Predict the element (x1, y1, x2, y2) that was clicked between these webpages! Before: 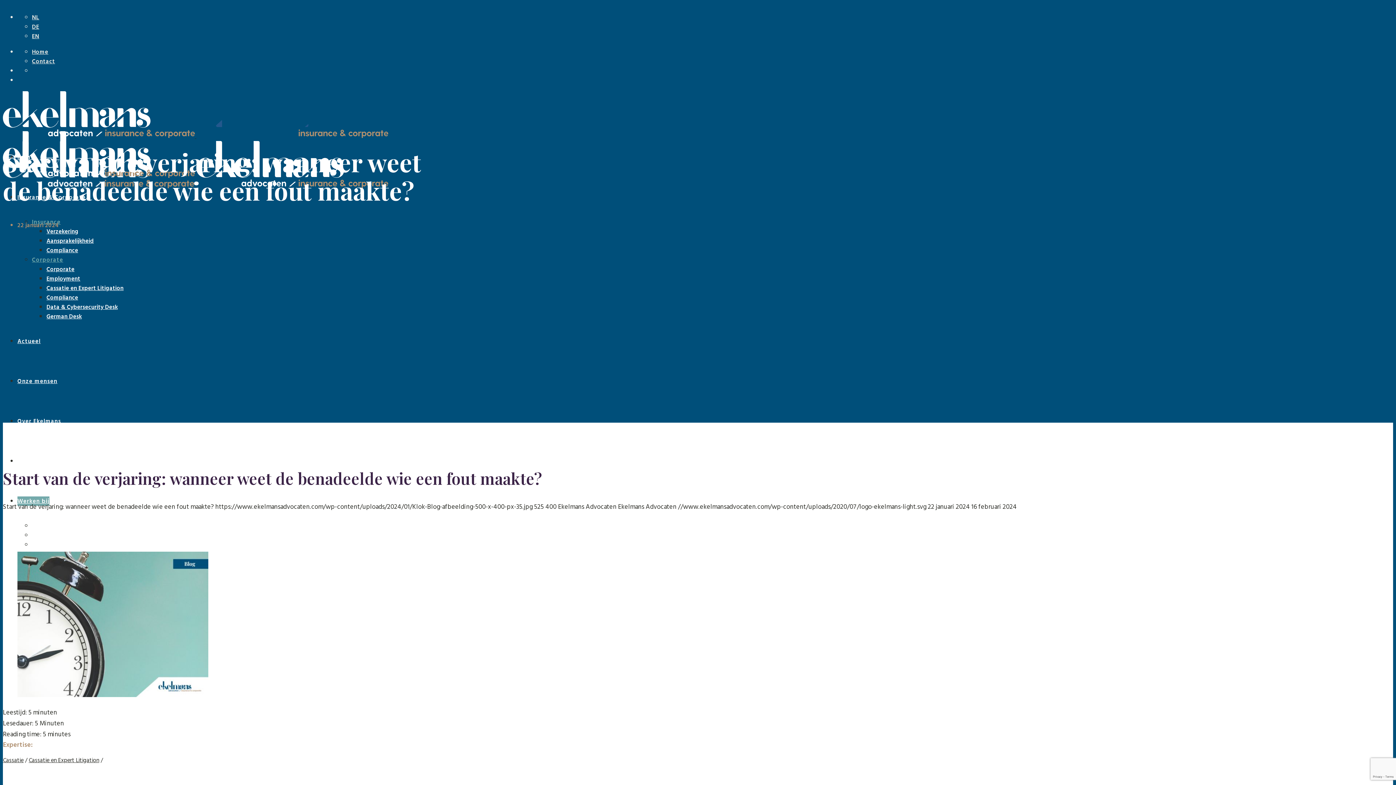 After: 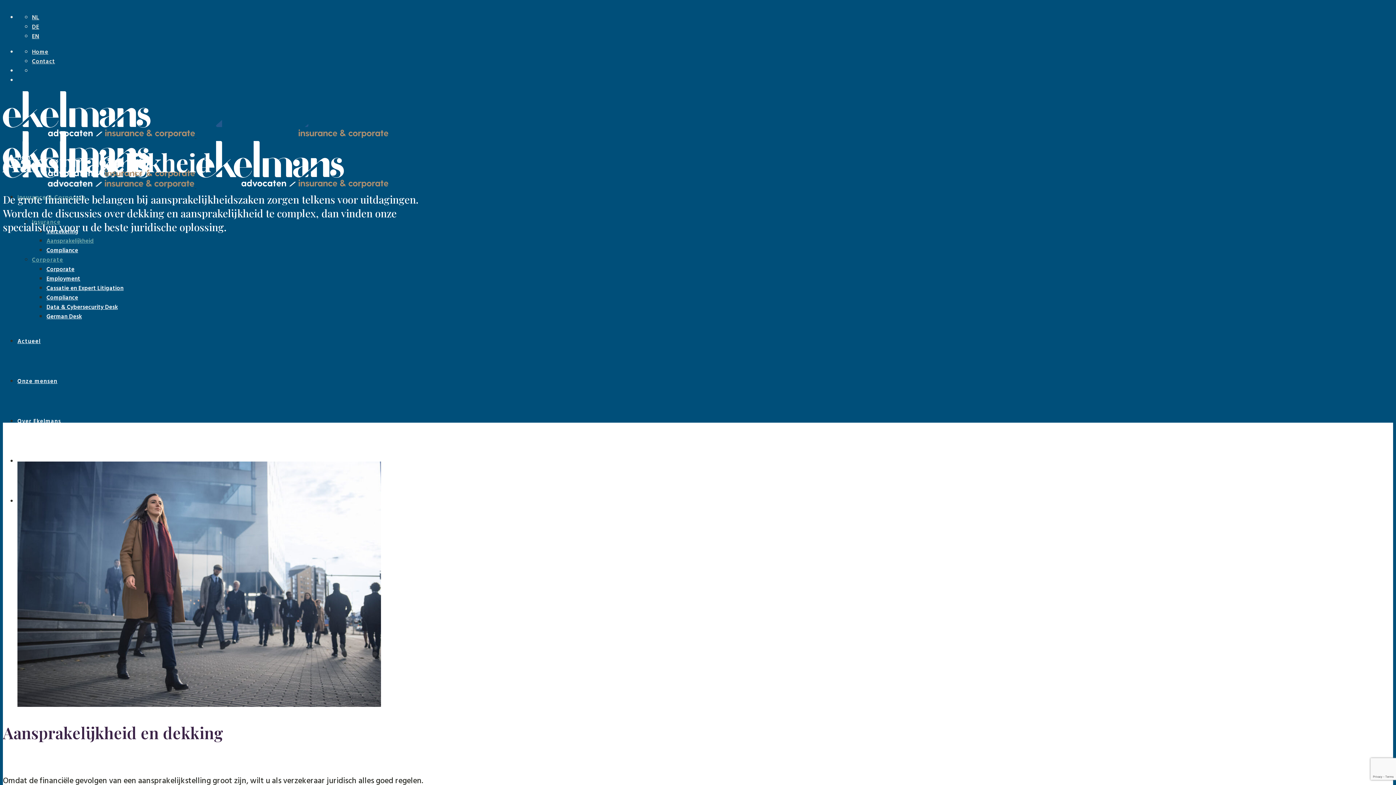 Action: bbox: (46, 236, 93, 245) label: Aansprakelijkheid